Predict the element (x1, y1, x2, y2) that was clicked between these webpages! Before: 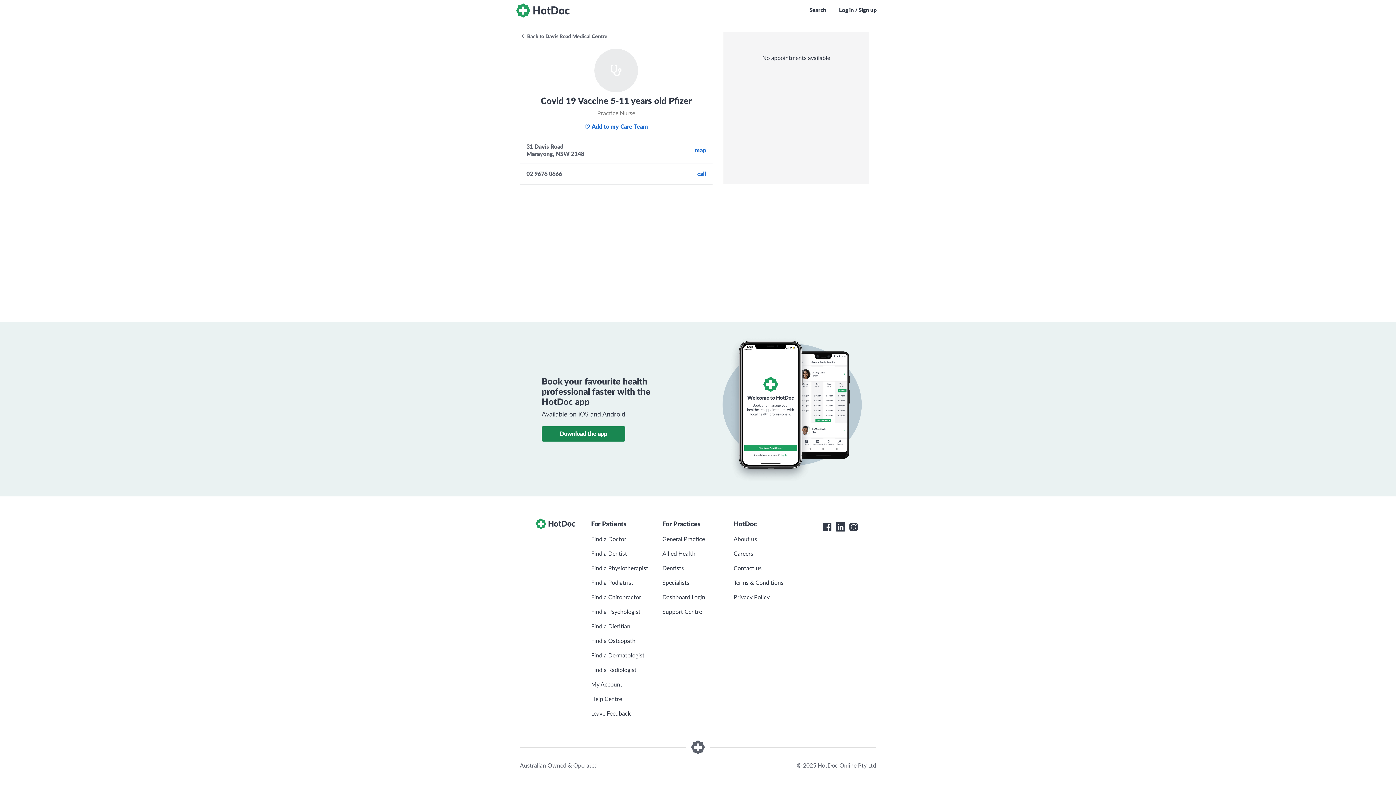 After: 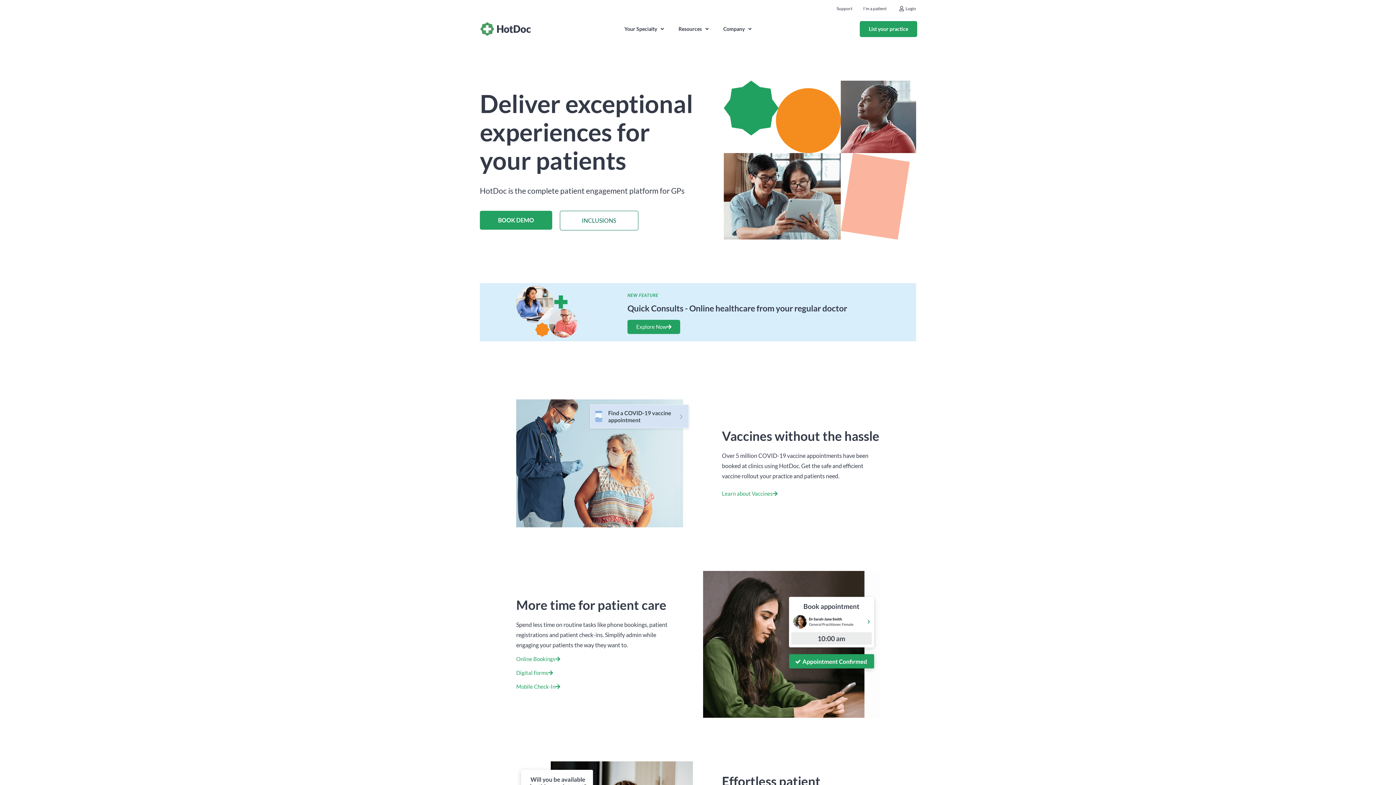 Action: label: General Practice bbox: (662, 532, 705, 546)